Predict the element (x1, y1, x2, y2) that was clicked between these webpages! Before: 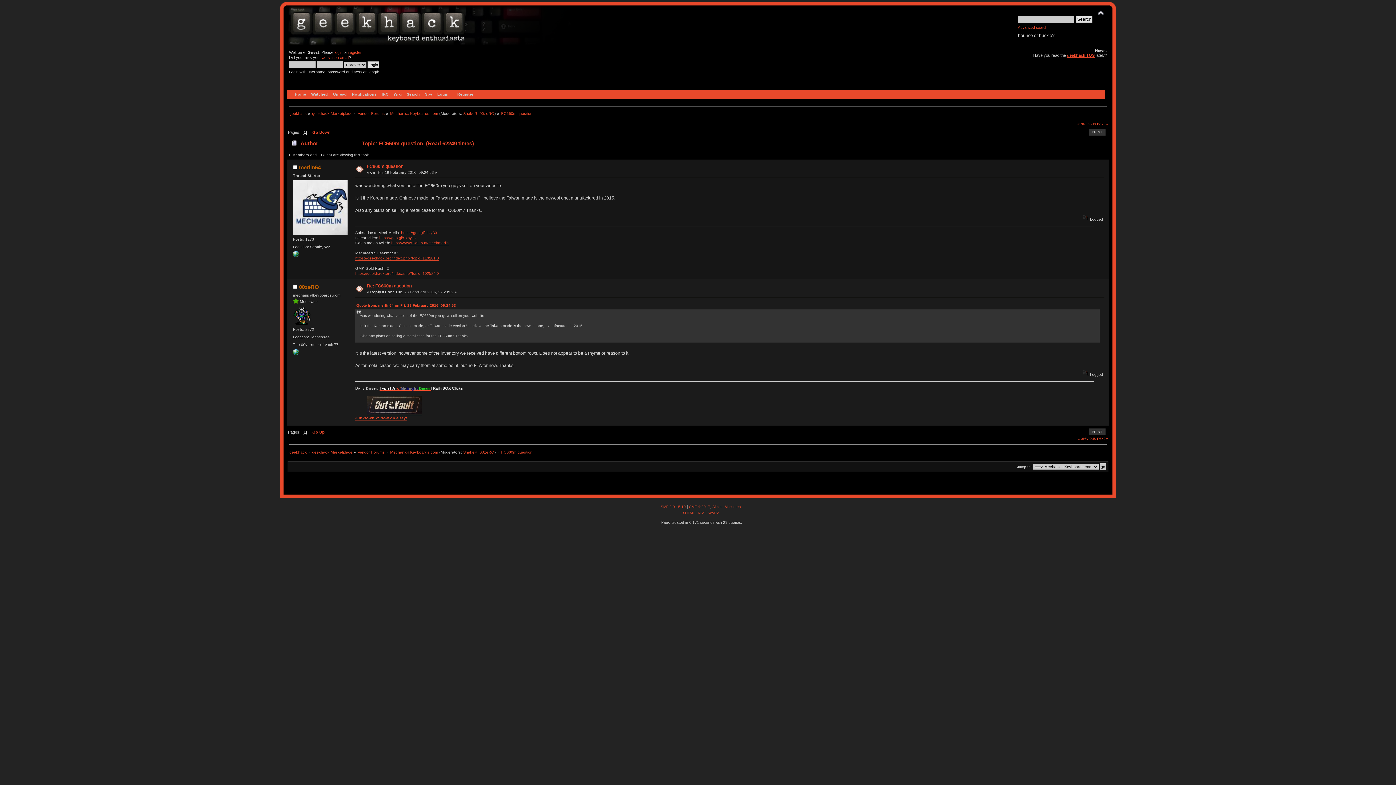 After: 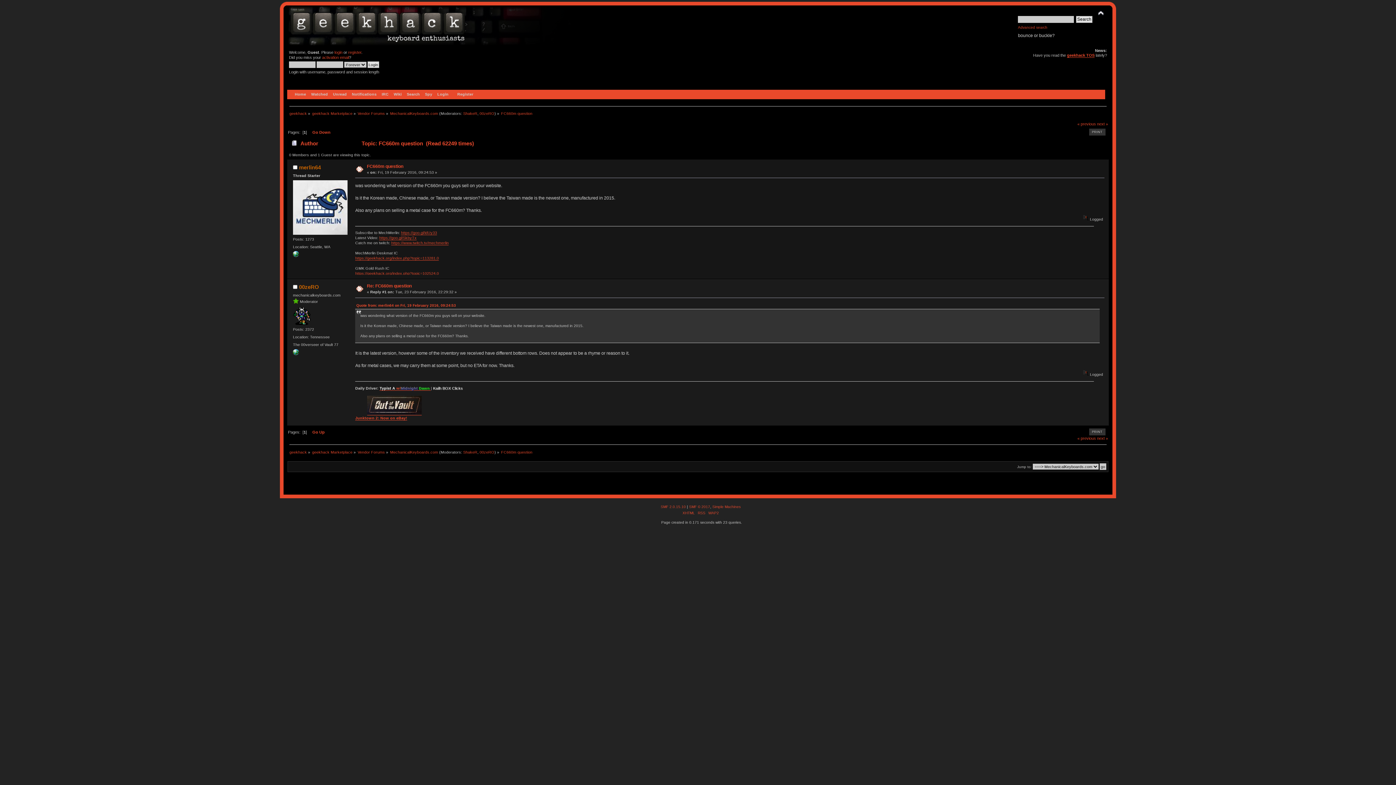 Action: bbox: (401, 230, 437, 235) label: https://goo.gl/idUy33